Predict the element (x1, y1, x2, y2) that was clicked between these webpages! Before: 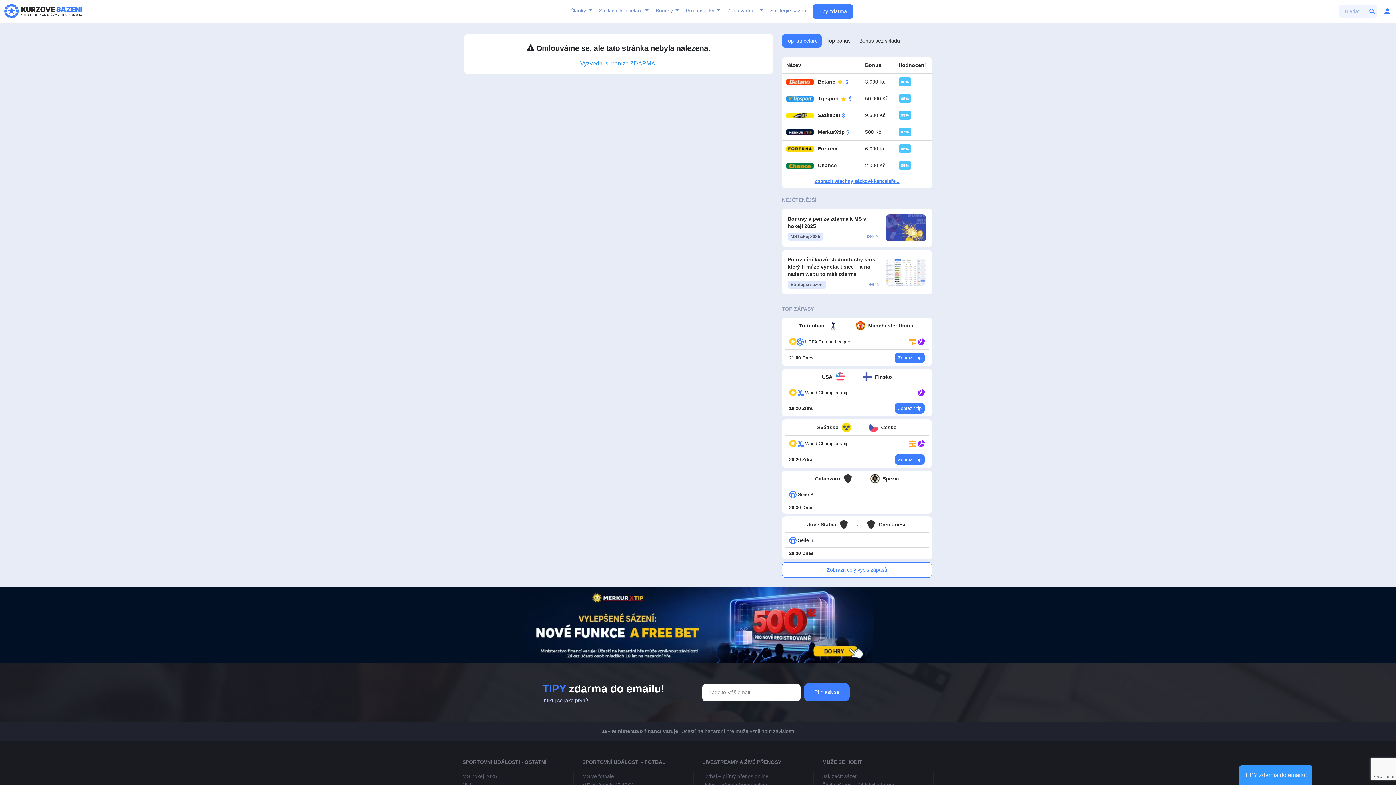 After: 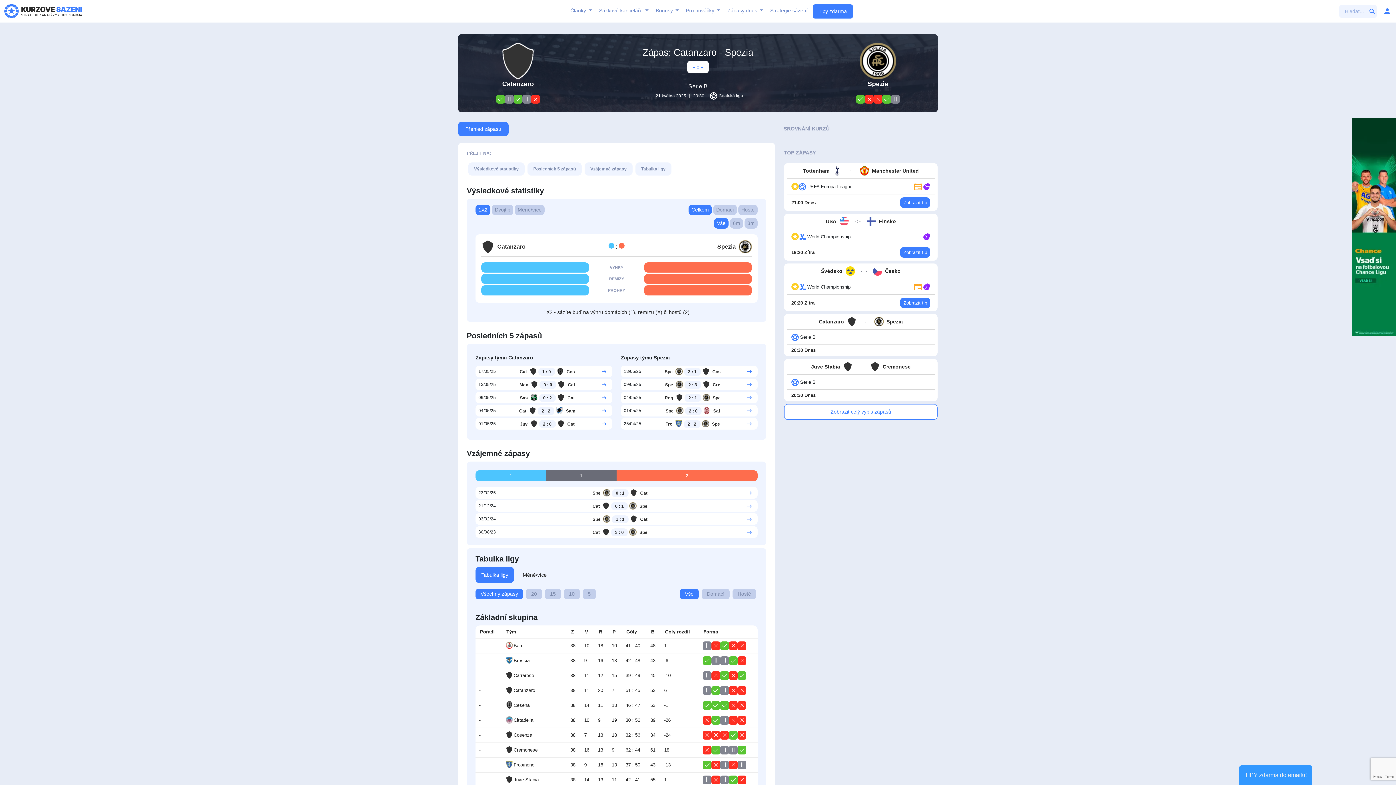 Action: bbox: (815, 473, 852, 484) label: Catanzaro